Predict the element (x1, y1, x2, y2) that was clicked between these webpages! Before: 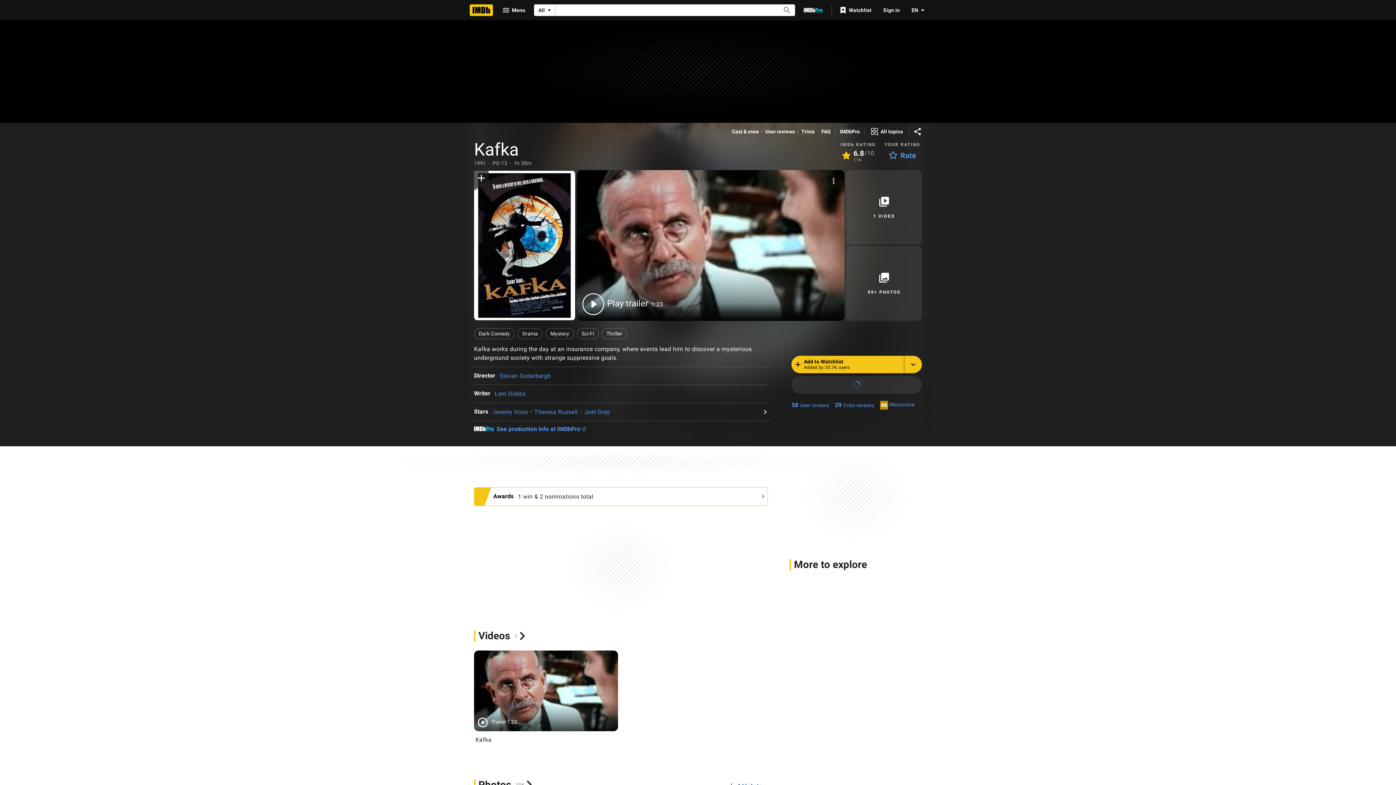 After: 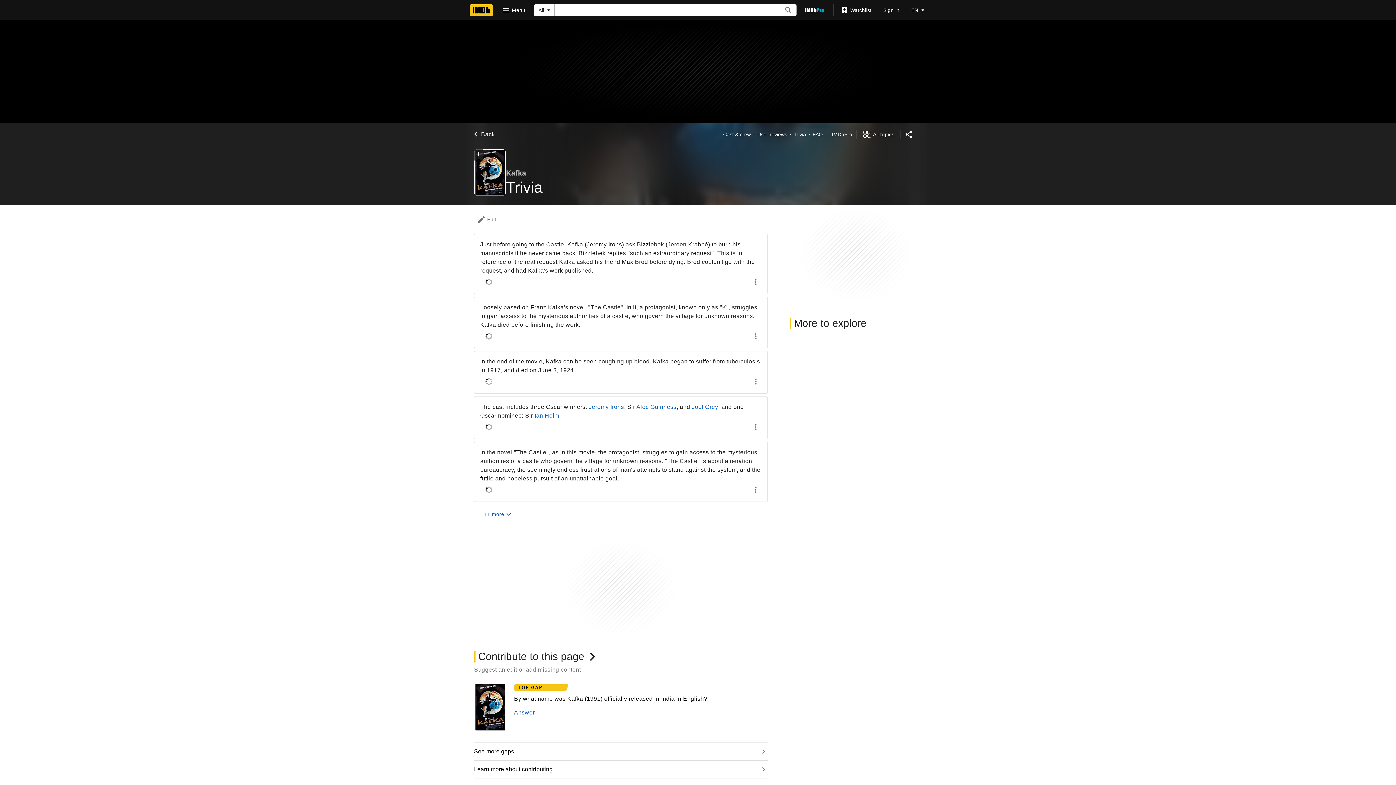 Action: label: Trivia bbox: (801, 128, 814, 135)